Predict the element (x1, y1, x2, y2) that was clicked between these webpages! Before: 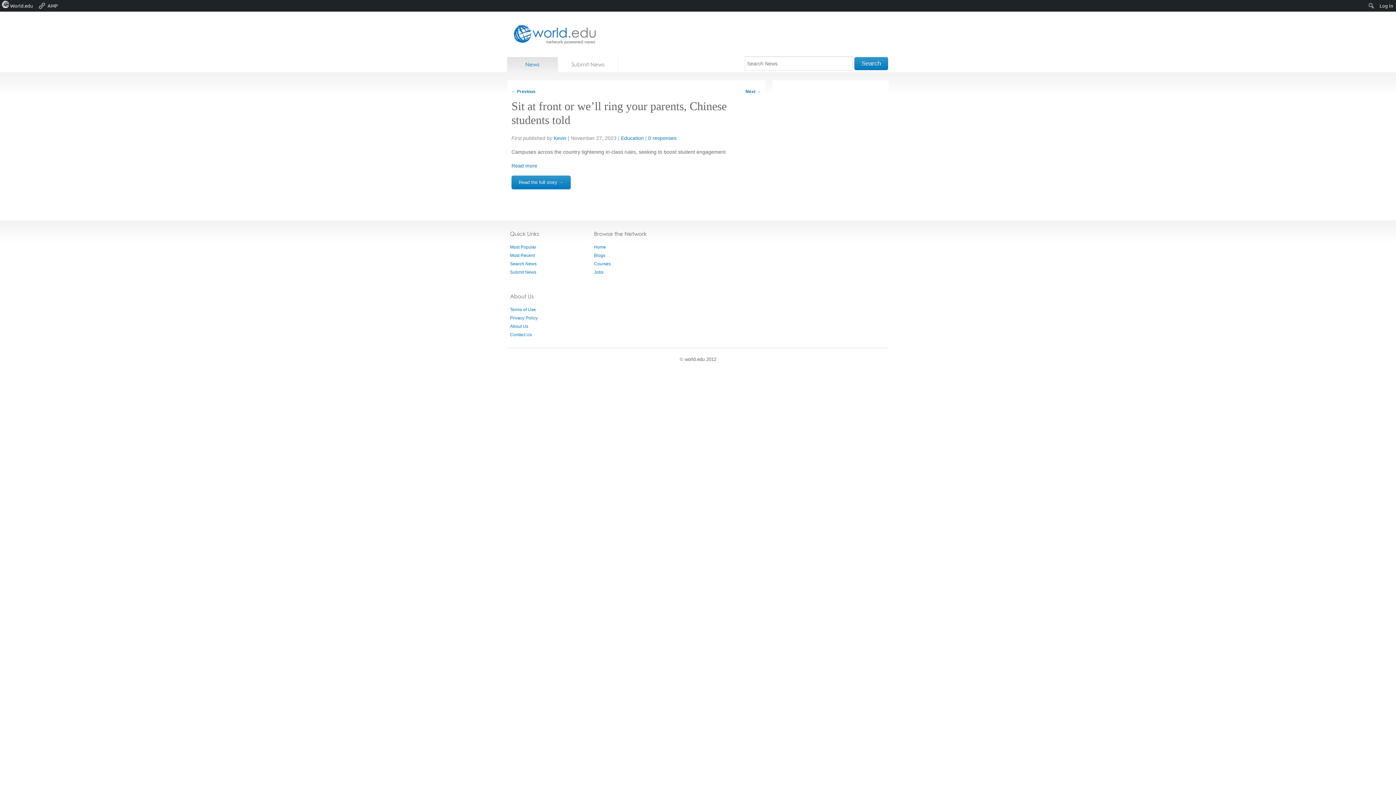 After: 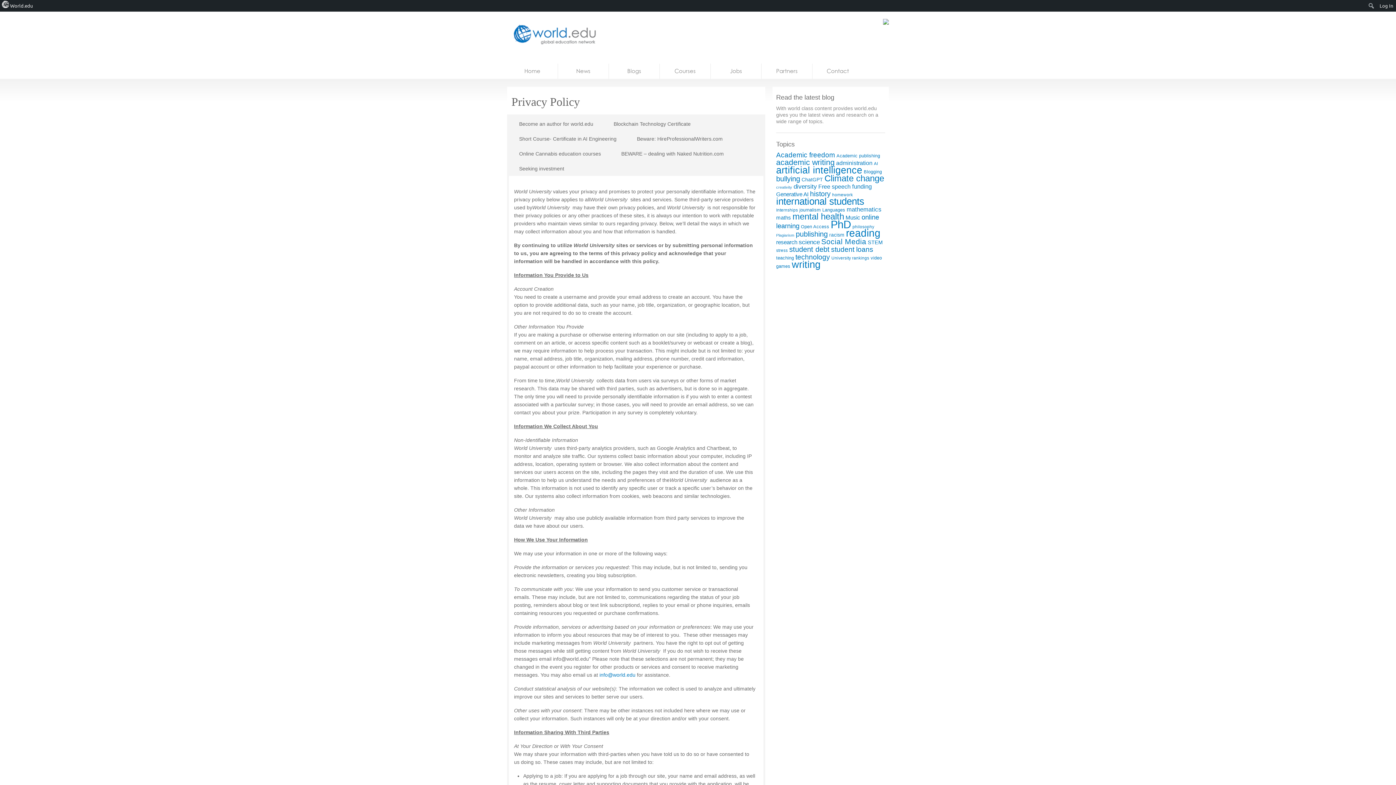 Action: bbox: (510, 315, 537, 320) label: Privacy Policy